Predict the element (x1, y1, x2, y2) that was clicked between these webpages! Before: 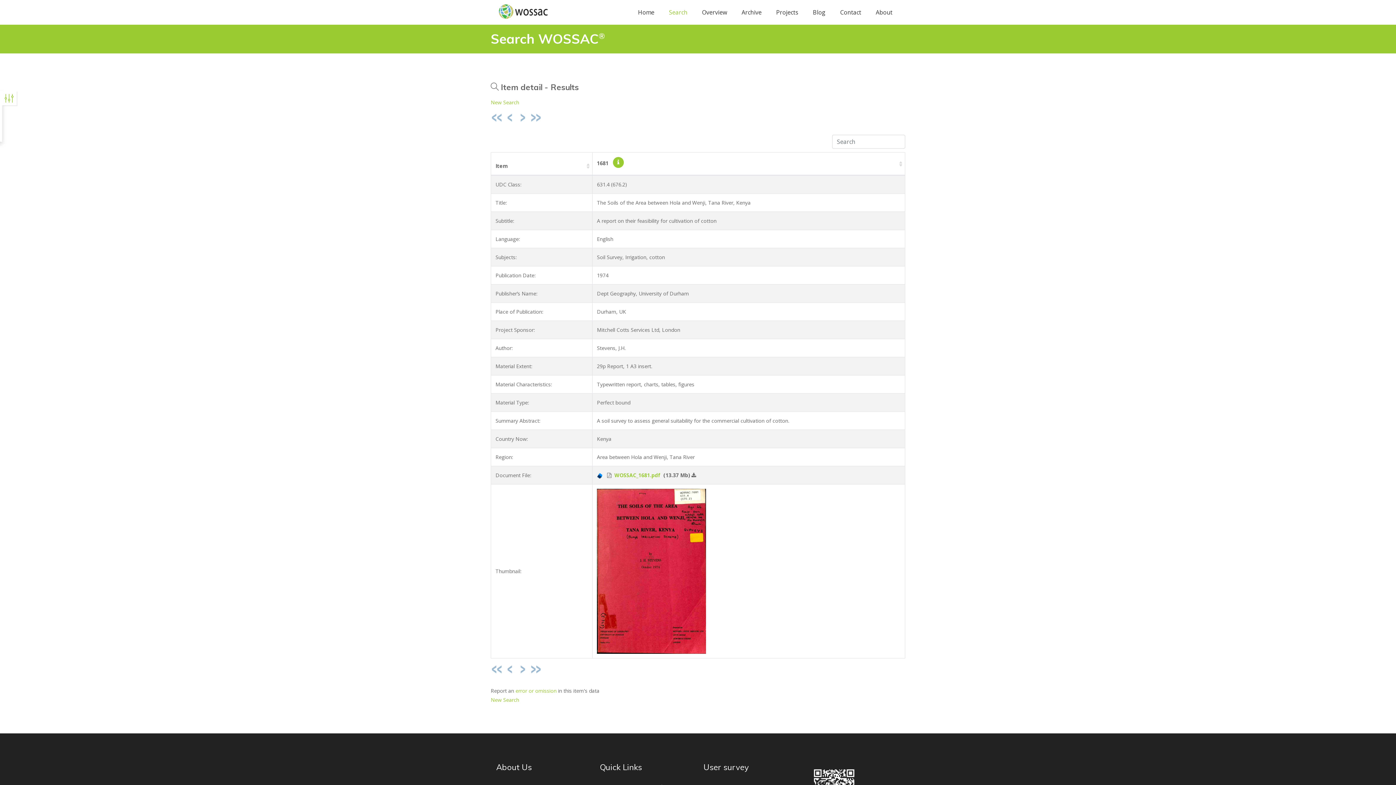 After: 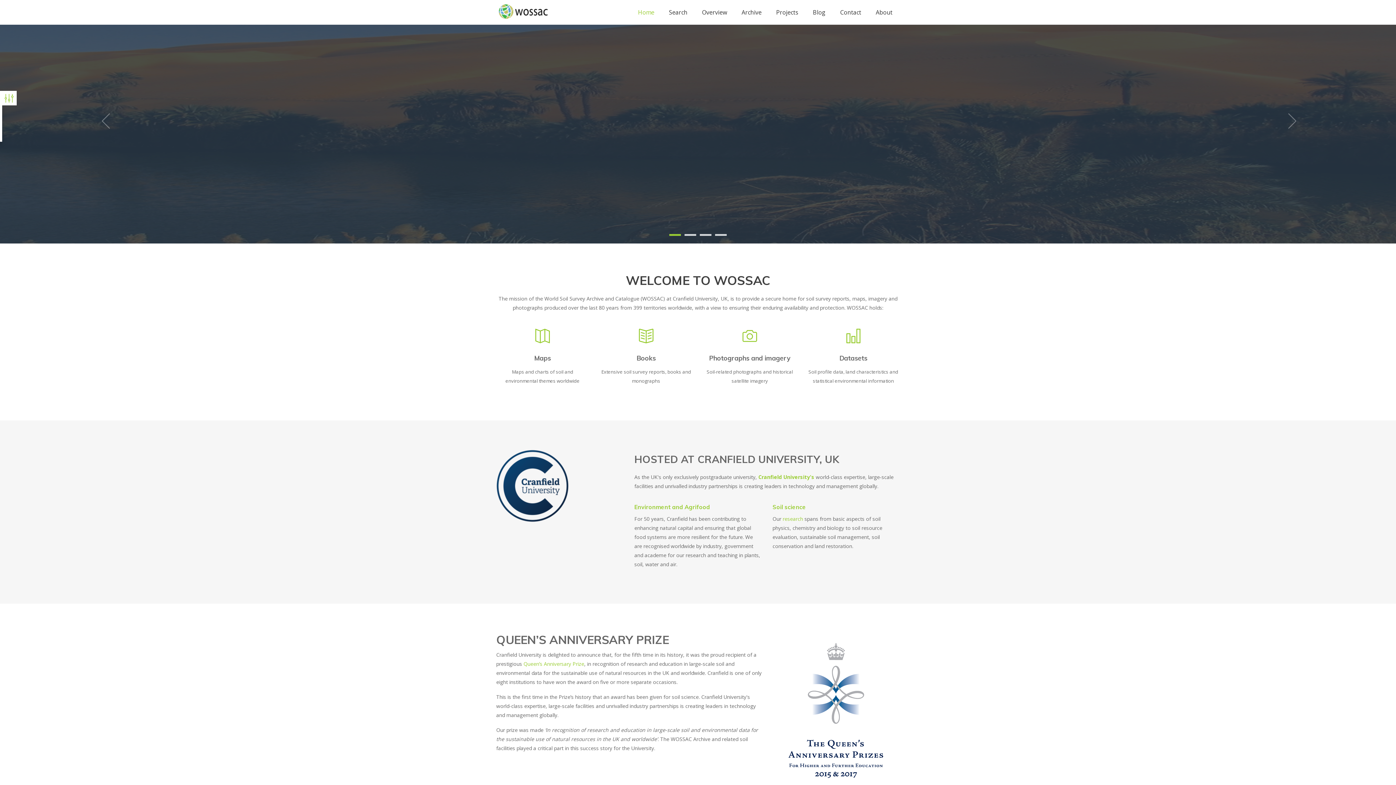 Action: bbox: (630, 0, 661, 24) label: Home